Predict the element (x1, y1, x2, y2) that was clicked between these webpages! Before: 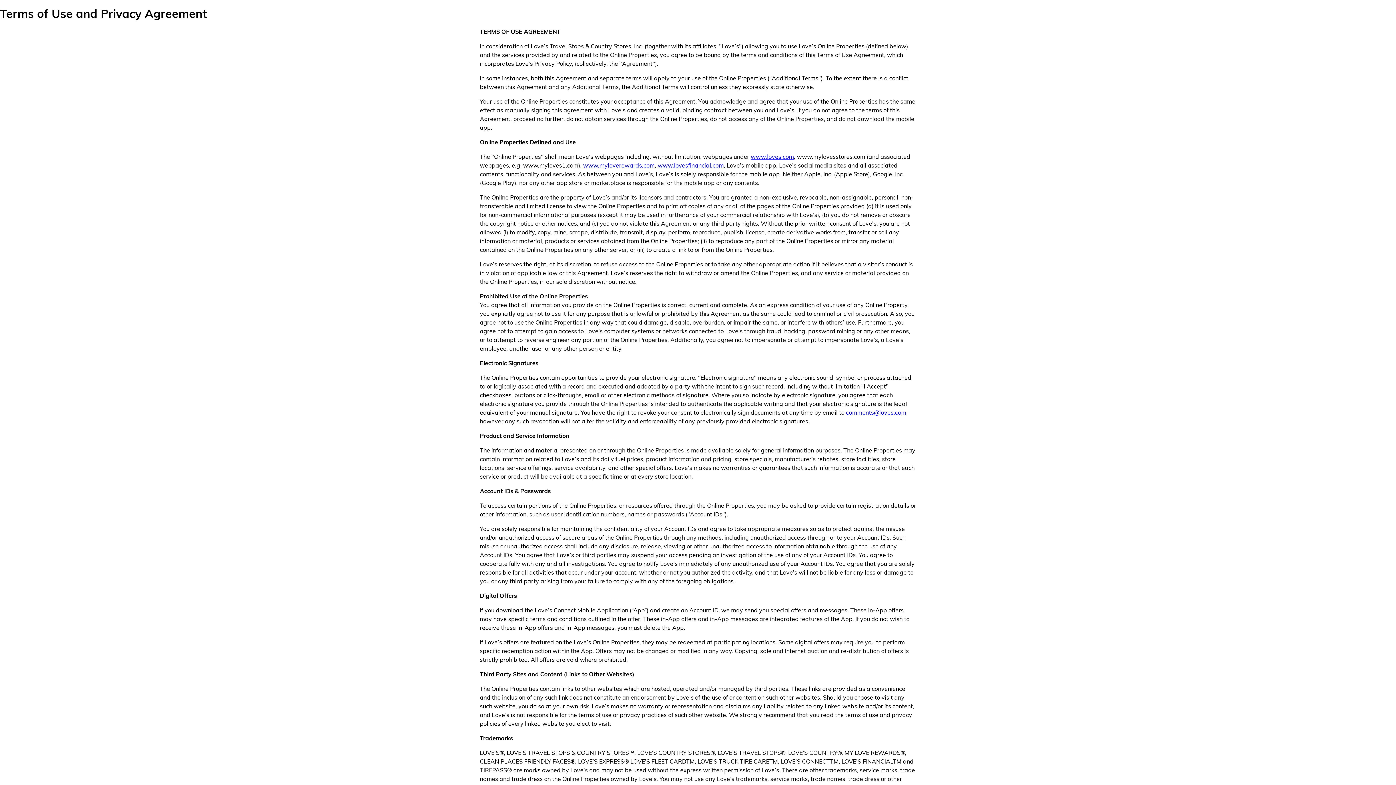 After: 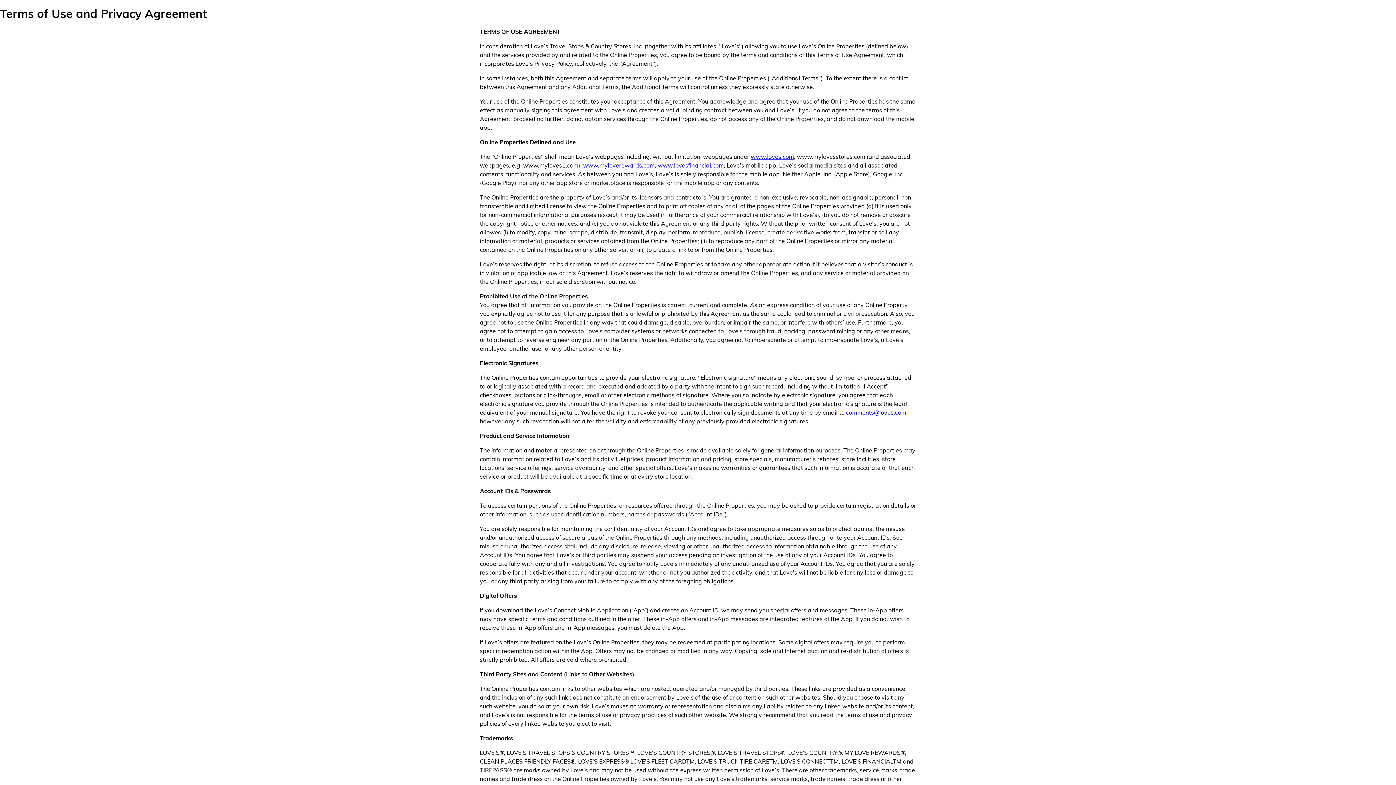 Action: label: comments@loves.com bbox: (846, 410, 906, 416)